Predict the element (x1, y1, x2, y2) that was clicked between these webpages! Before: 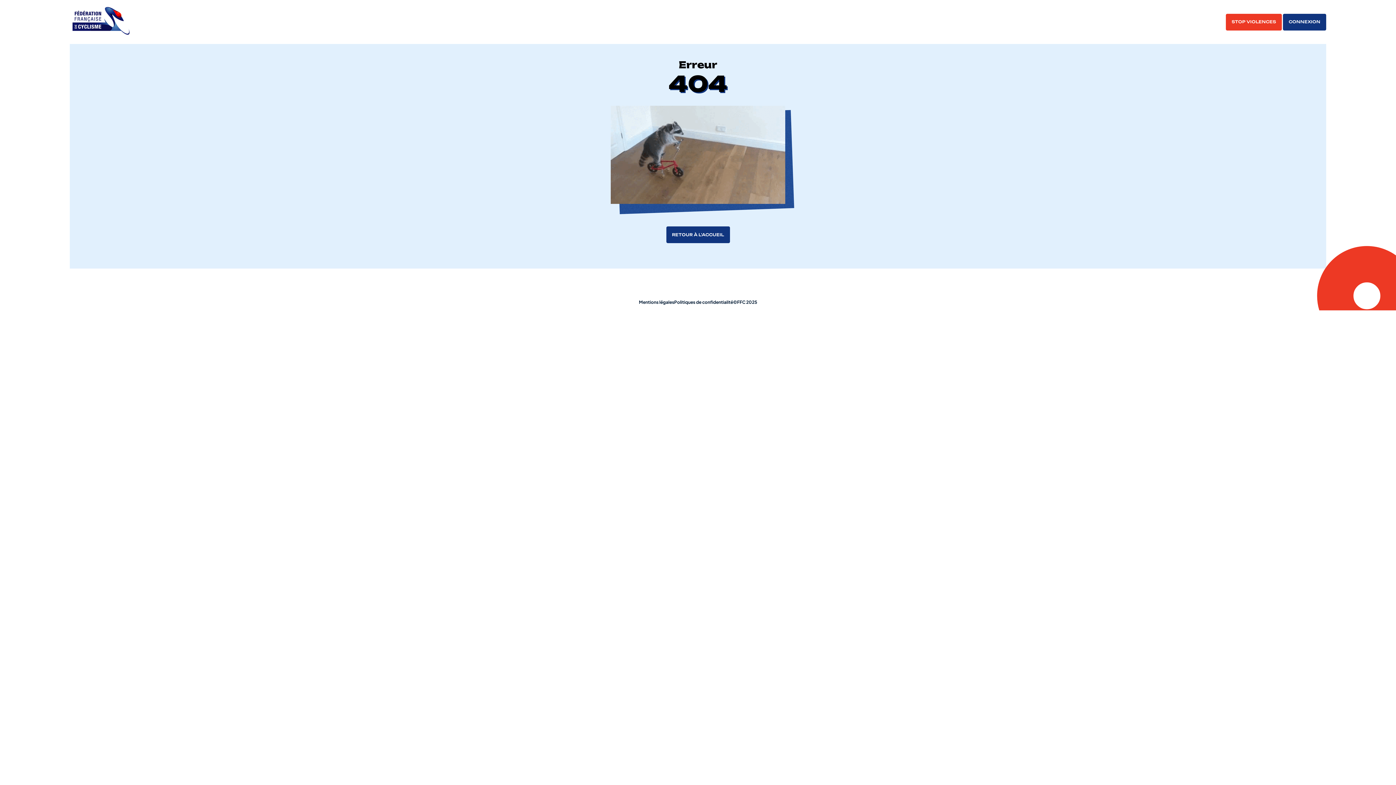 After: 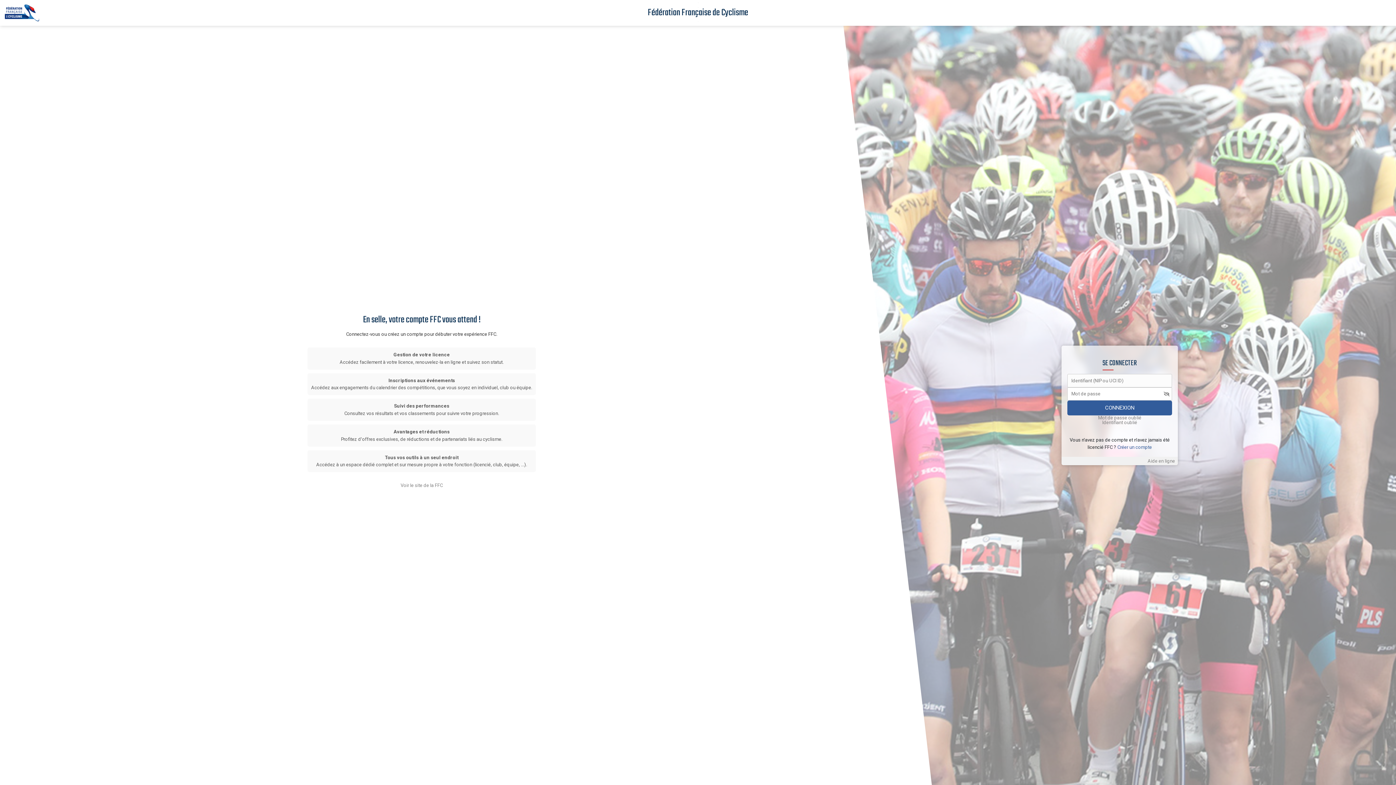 Action: bbox: (1283, 13, 1326, 30) label: CONNEXION